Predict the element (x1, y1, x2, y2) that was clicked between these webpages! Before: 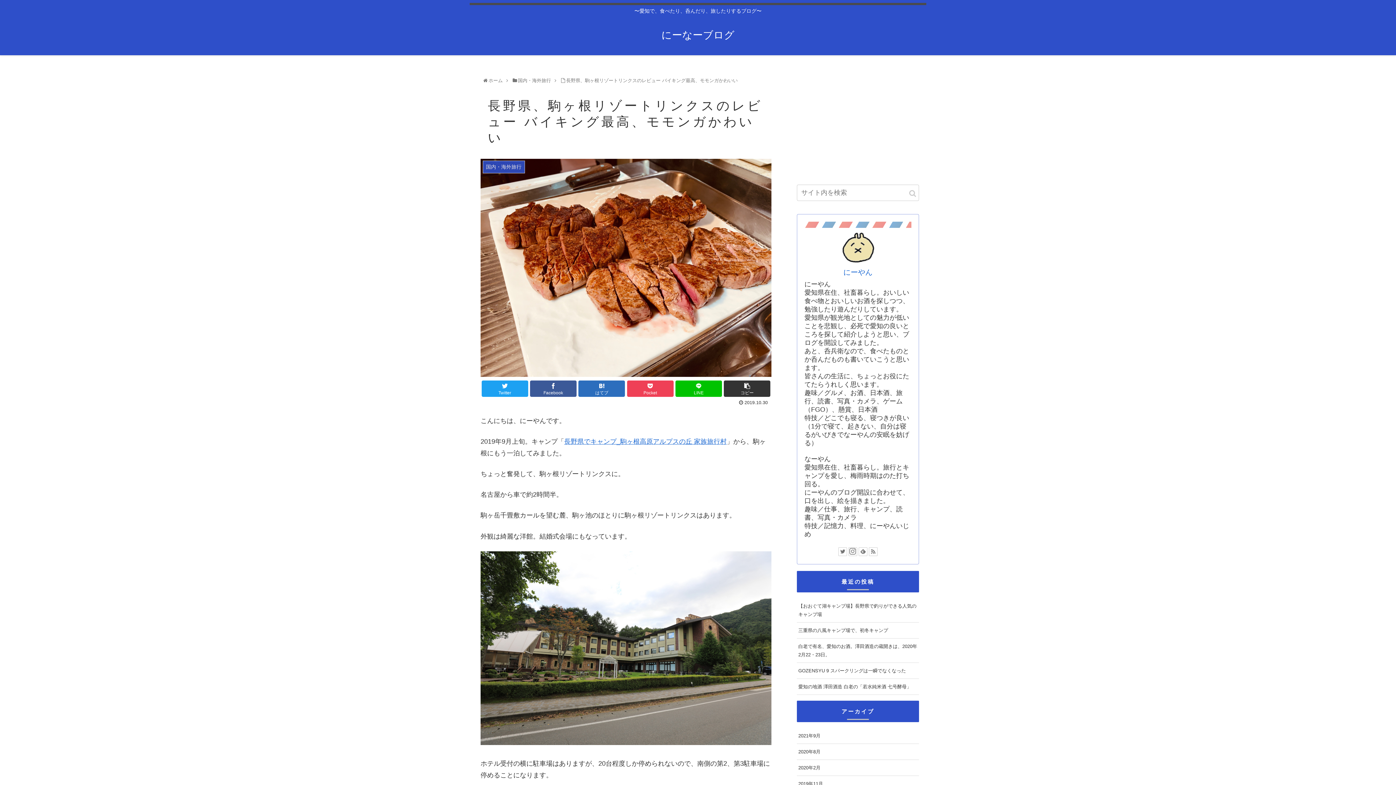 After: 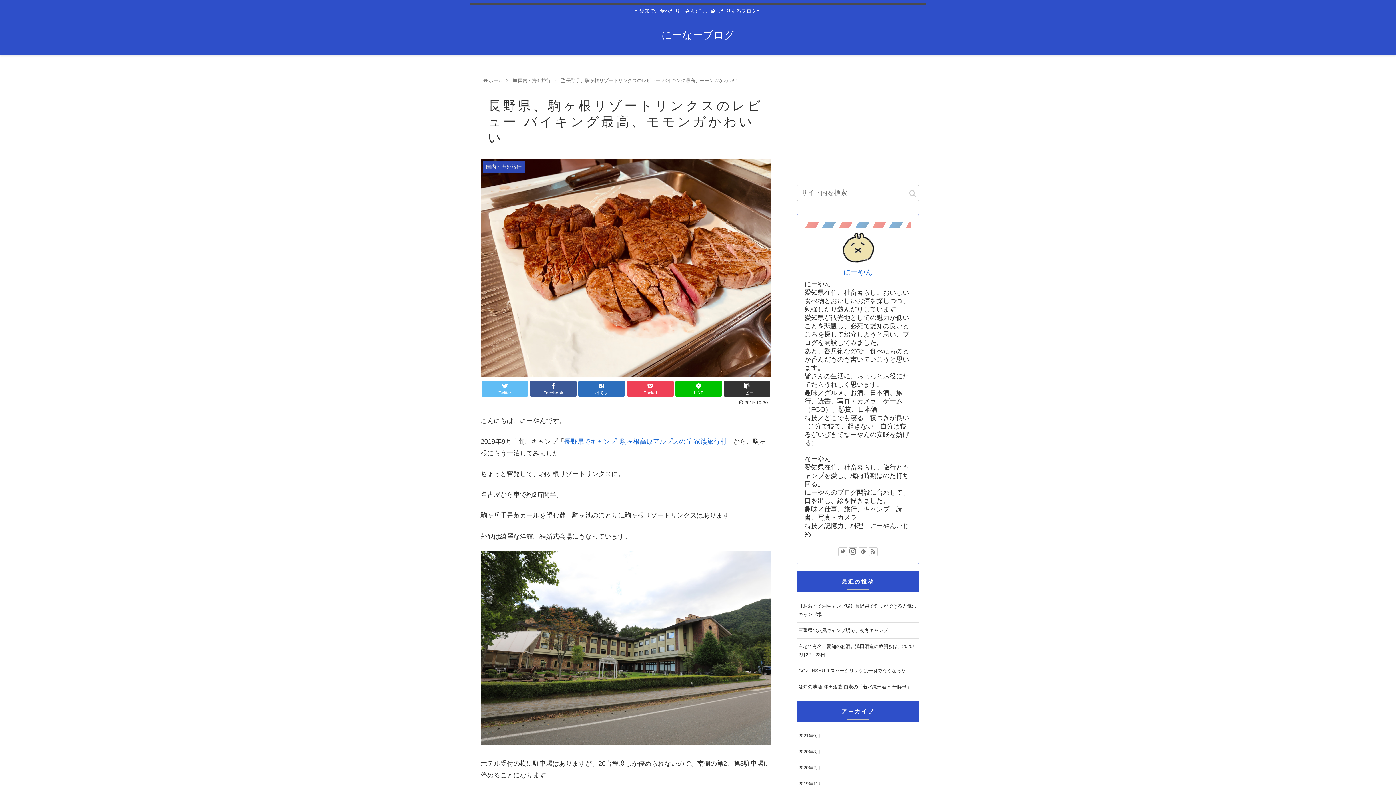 Action: label: Twitter bbox: (481, 380, 528, 397)